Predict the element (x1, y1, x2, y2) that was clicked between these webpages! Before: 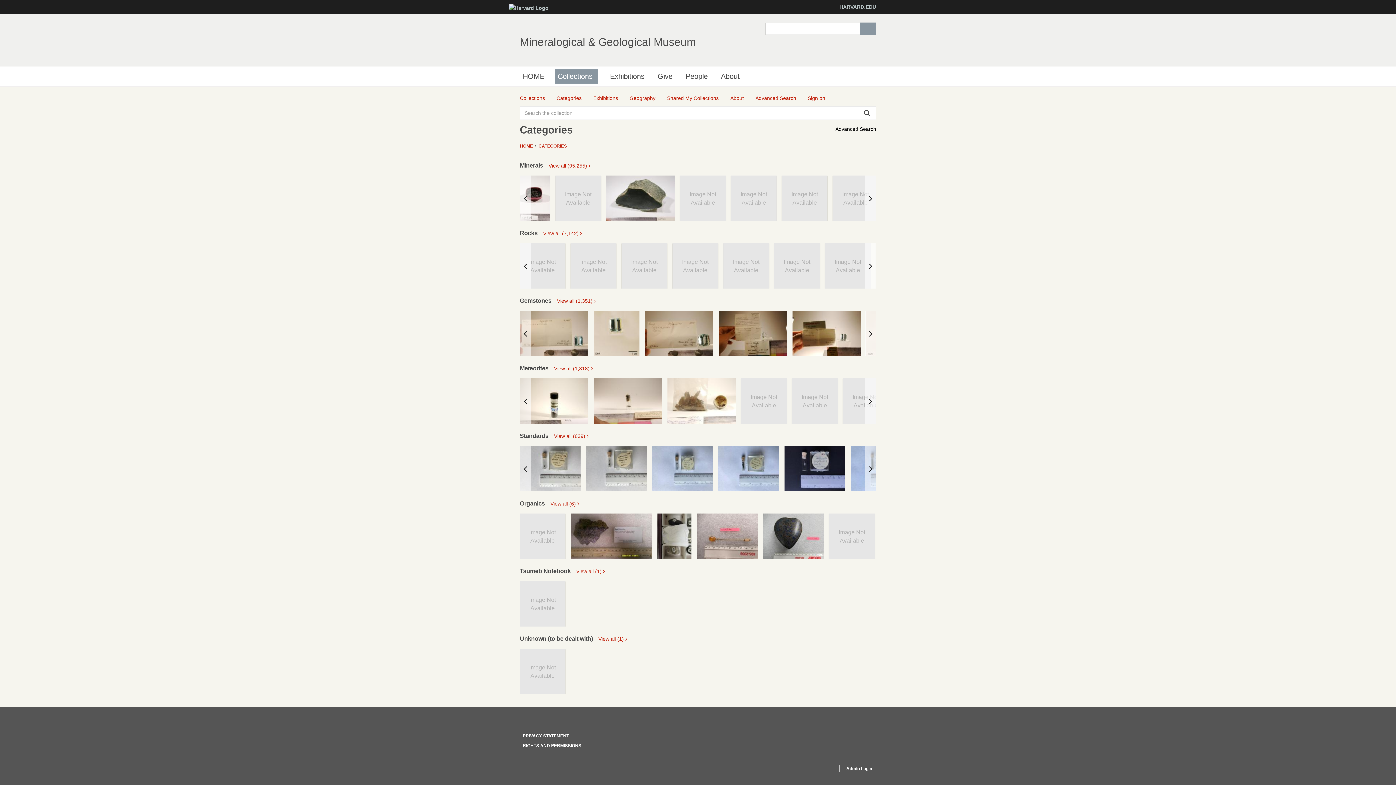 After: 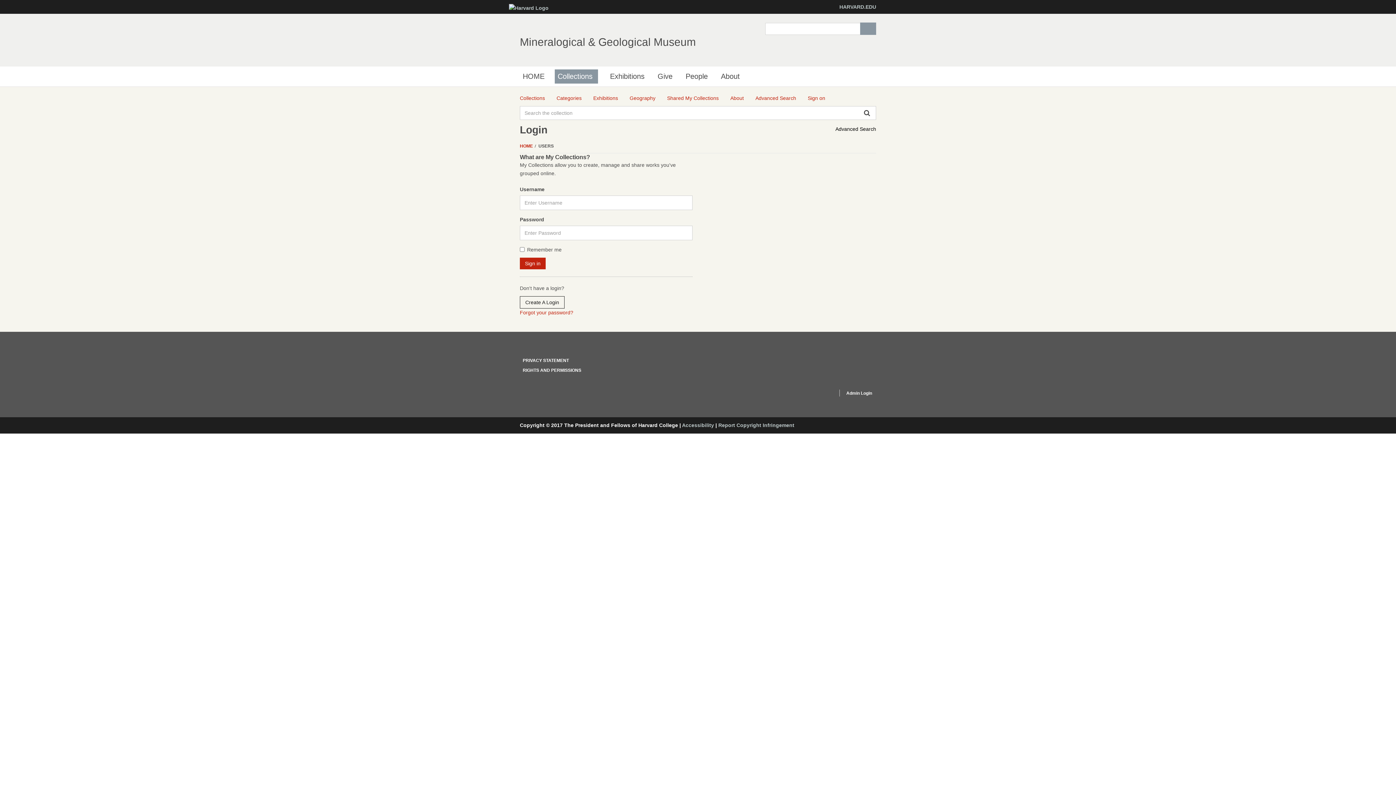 Action: label: Sign on bbox: (808, 94, 825, 102)